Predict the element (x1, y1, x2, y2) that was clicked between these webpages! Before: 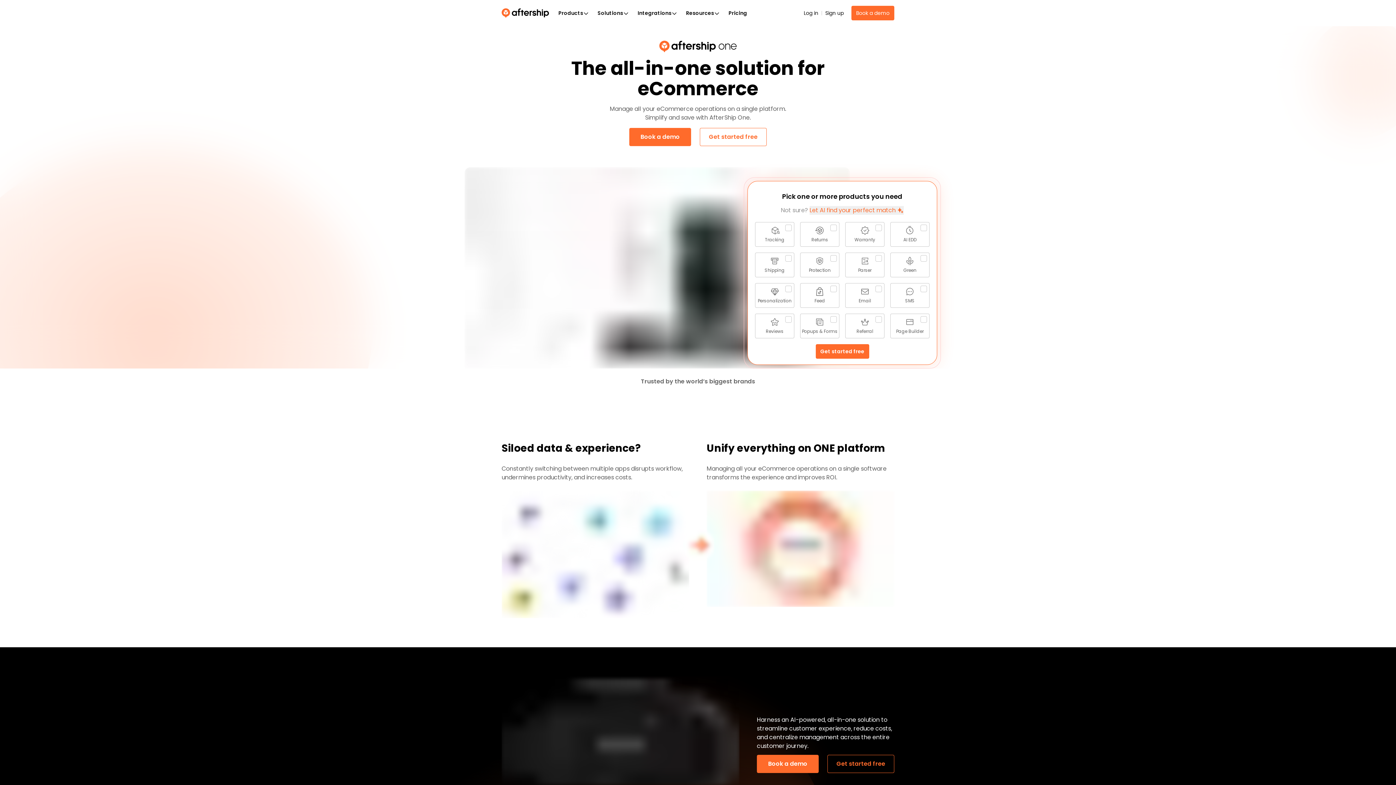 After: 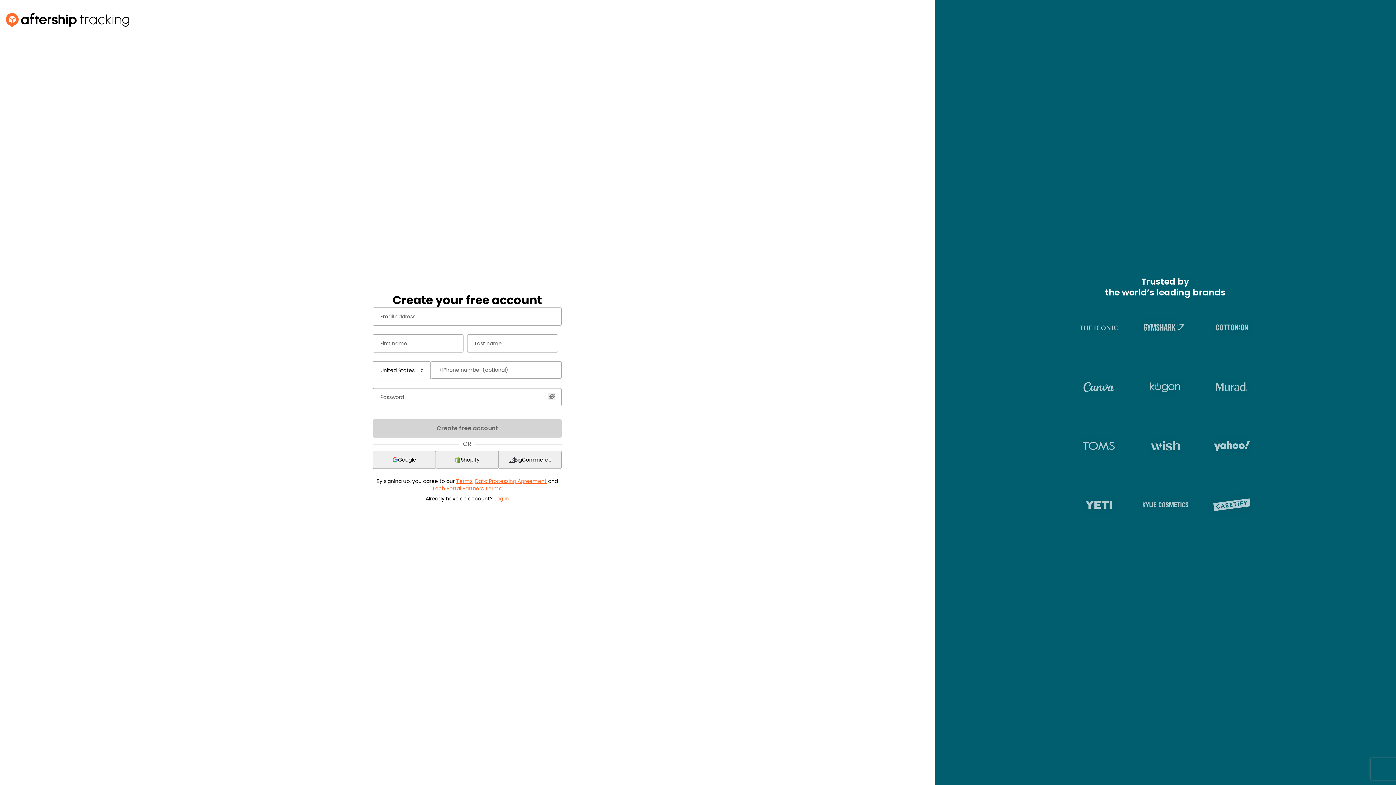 Action: bbox: (815, 344, 869, 358) label: Get started free